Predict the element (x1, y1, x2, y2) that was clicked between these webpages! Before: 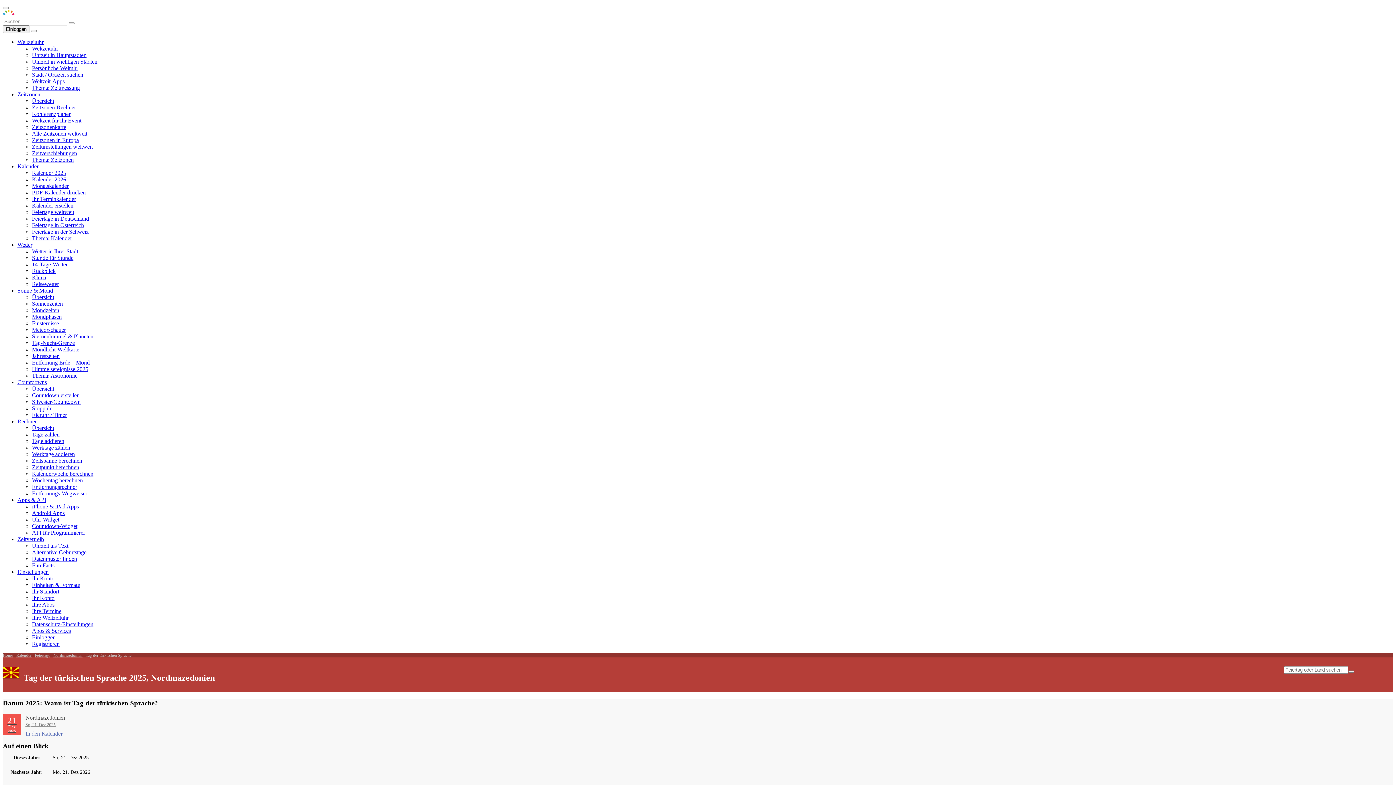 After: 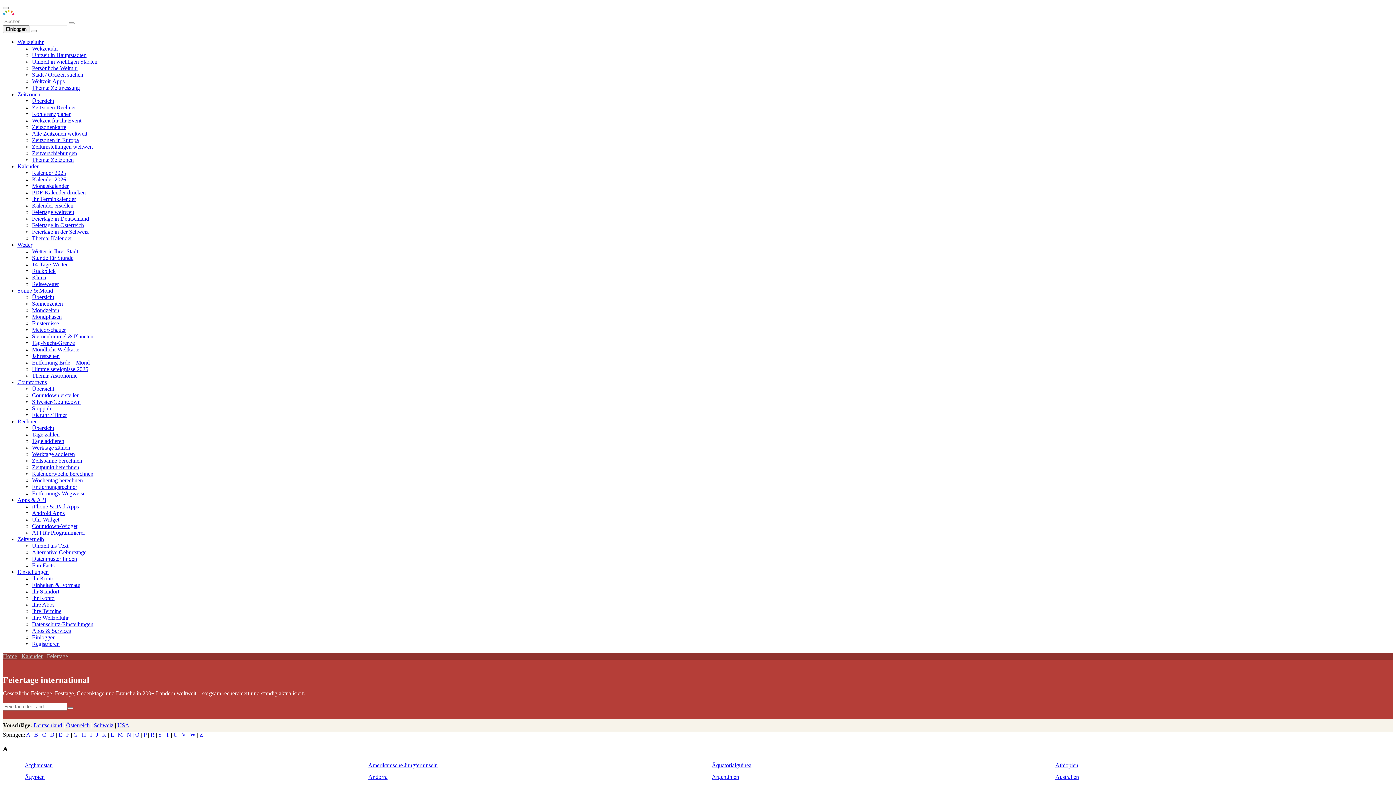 Action: label: Feiertage bbox: (34, 653, 50, 657)